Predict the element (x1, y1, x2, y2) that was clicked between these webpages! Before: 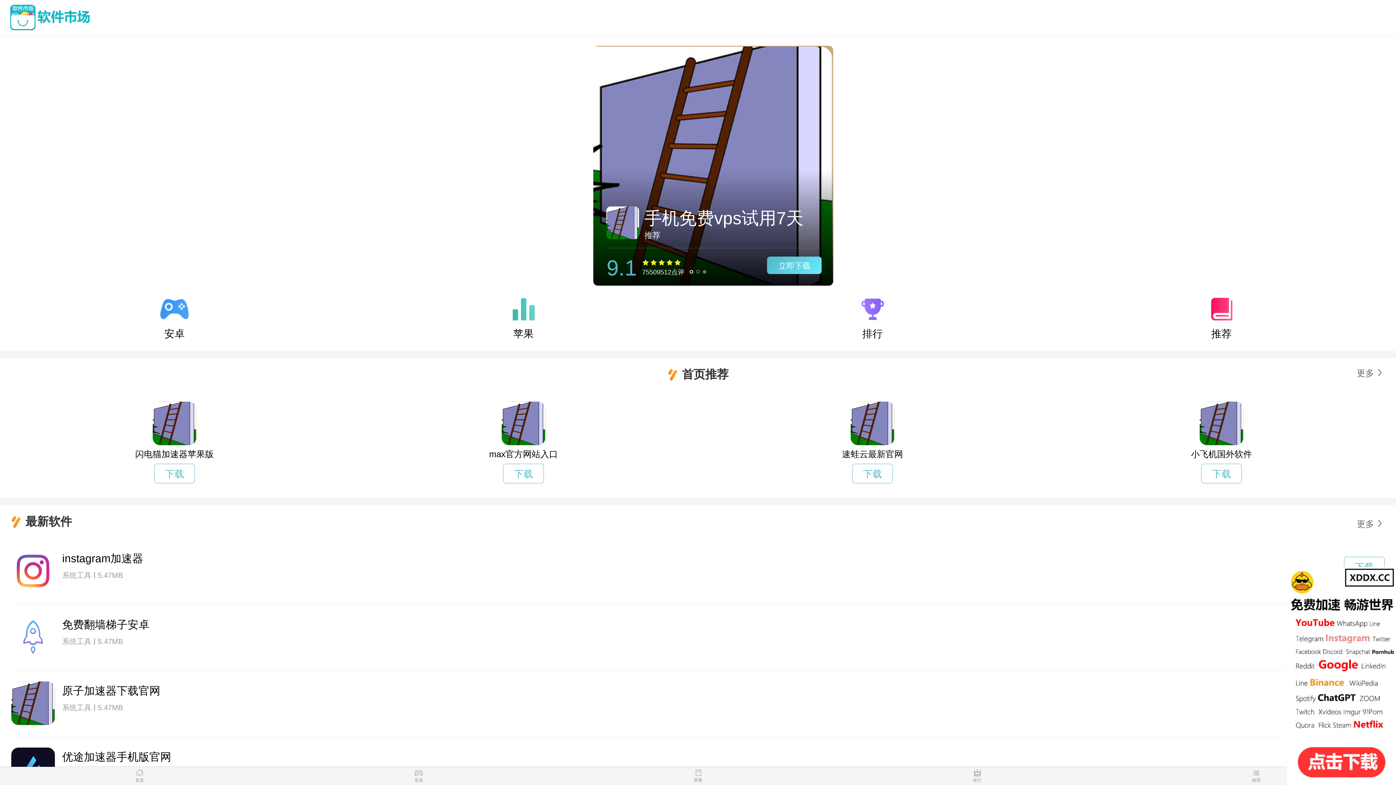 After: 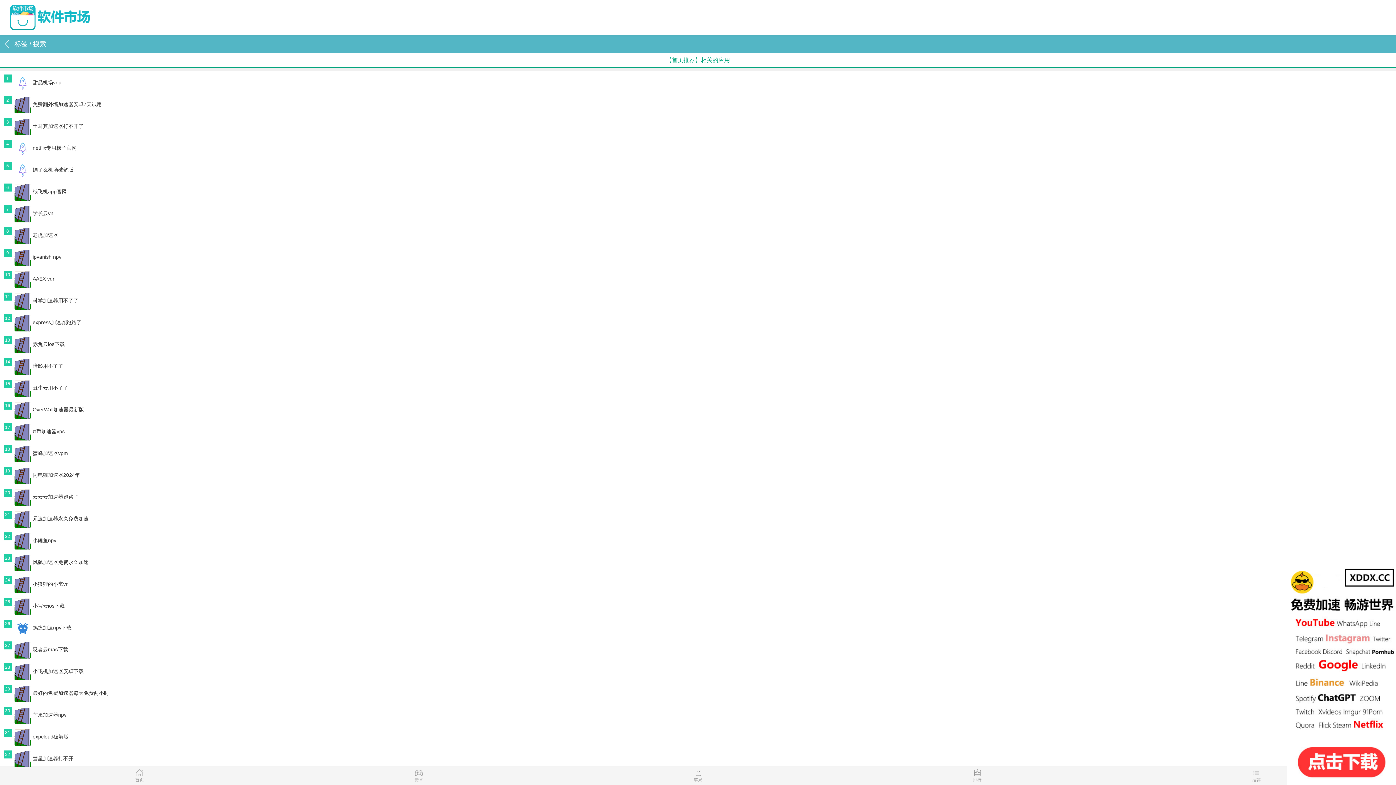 Action: label: 推荐 bbox: (1207, 296, 1236, 340)